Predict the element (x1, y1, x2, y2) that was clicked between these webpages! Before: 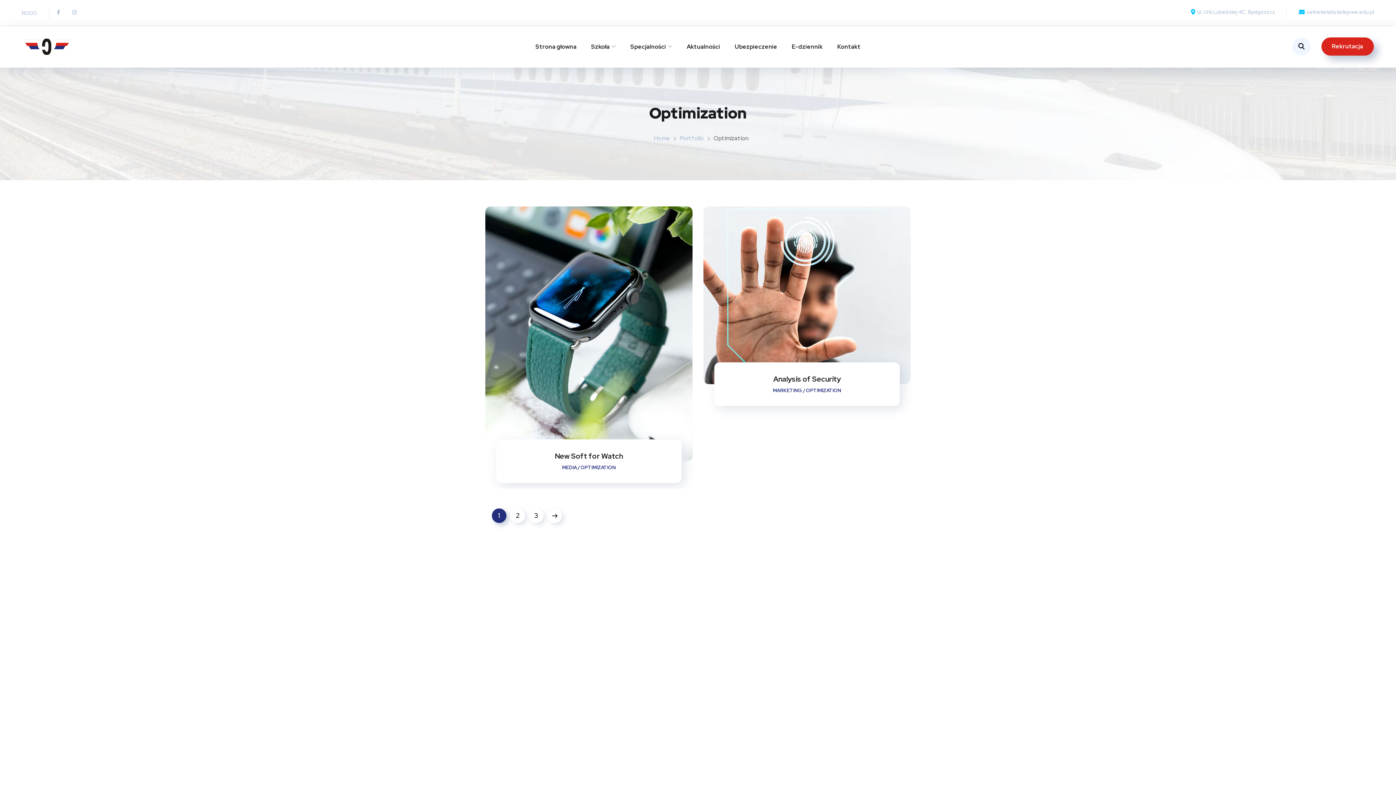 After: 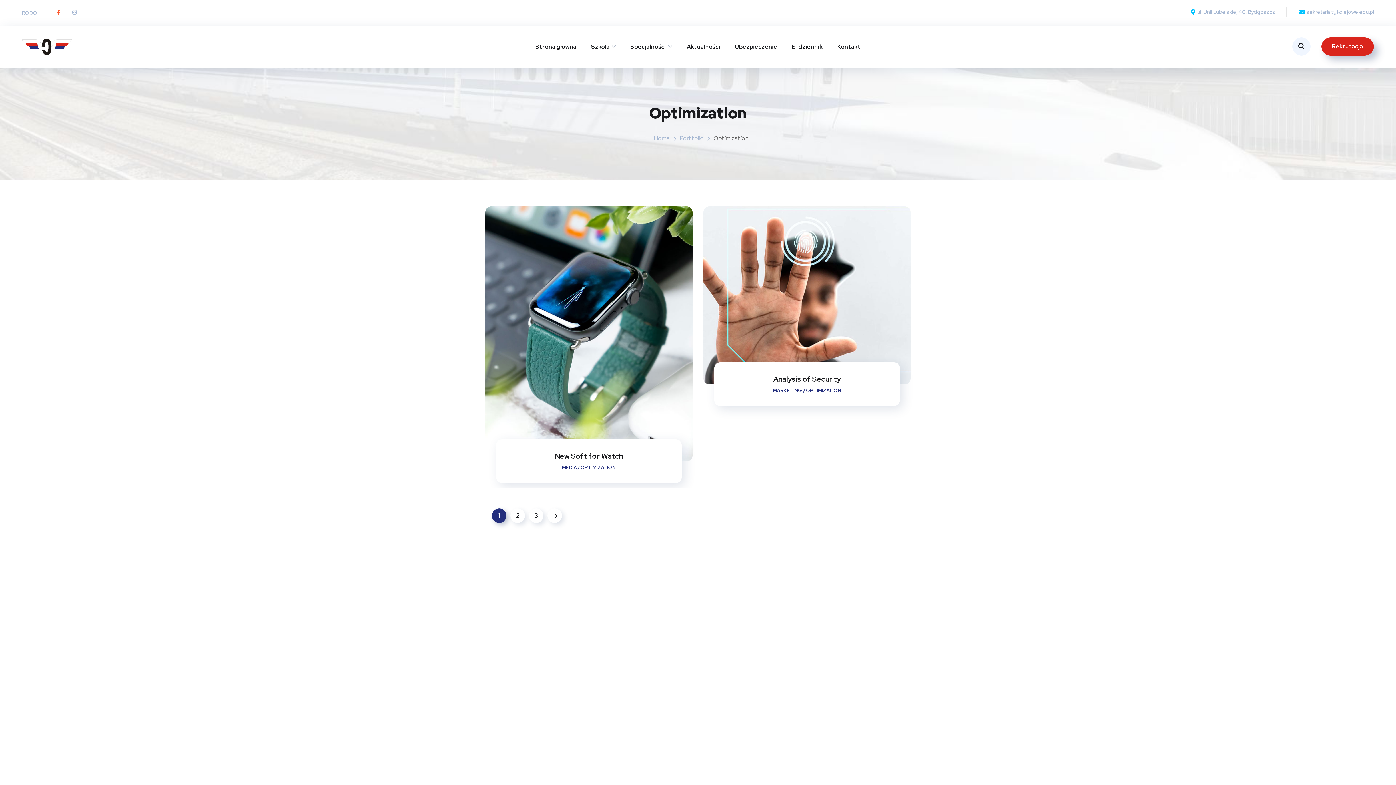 Action: bbox: (53, 7, 63, 17) label: Facebook-f